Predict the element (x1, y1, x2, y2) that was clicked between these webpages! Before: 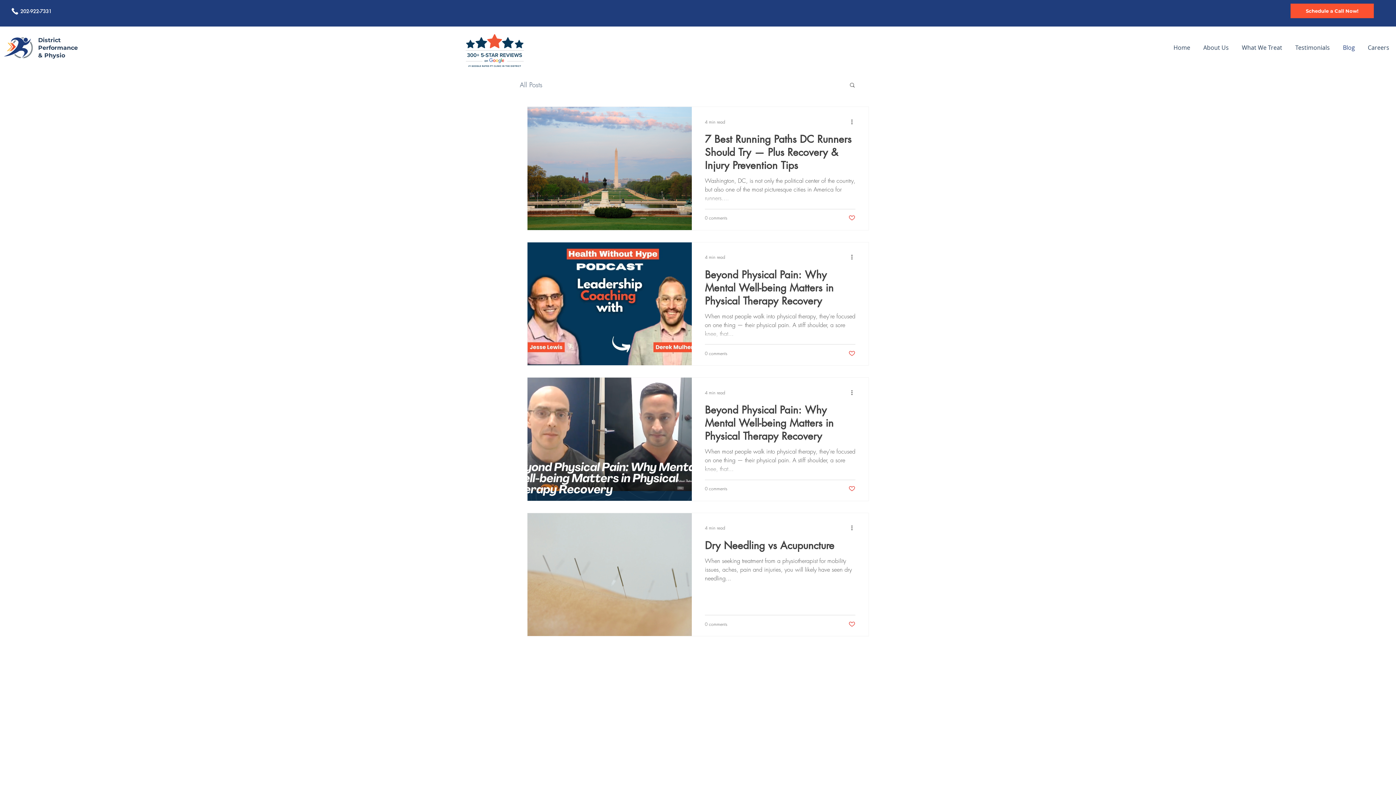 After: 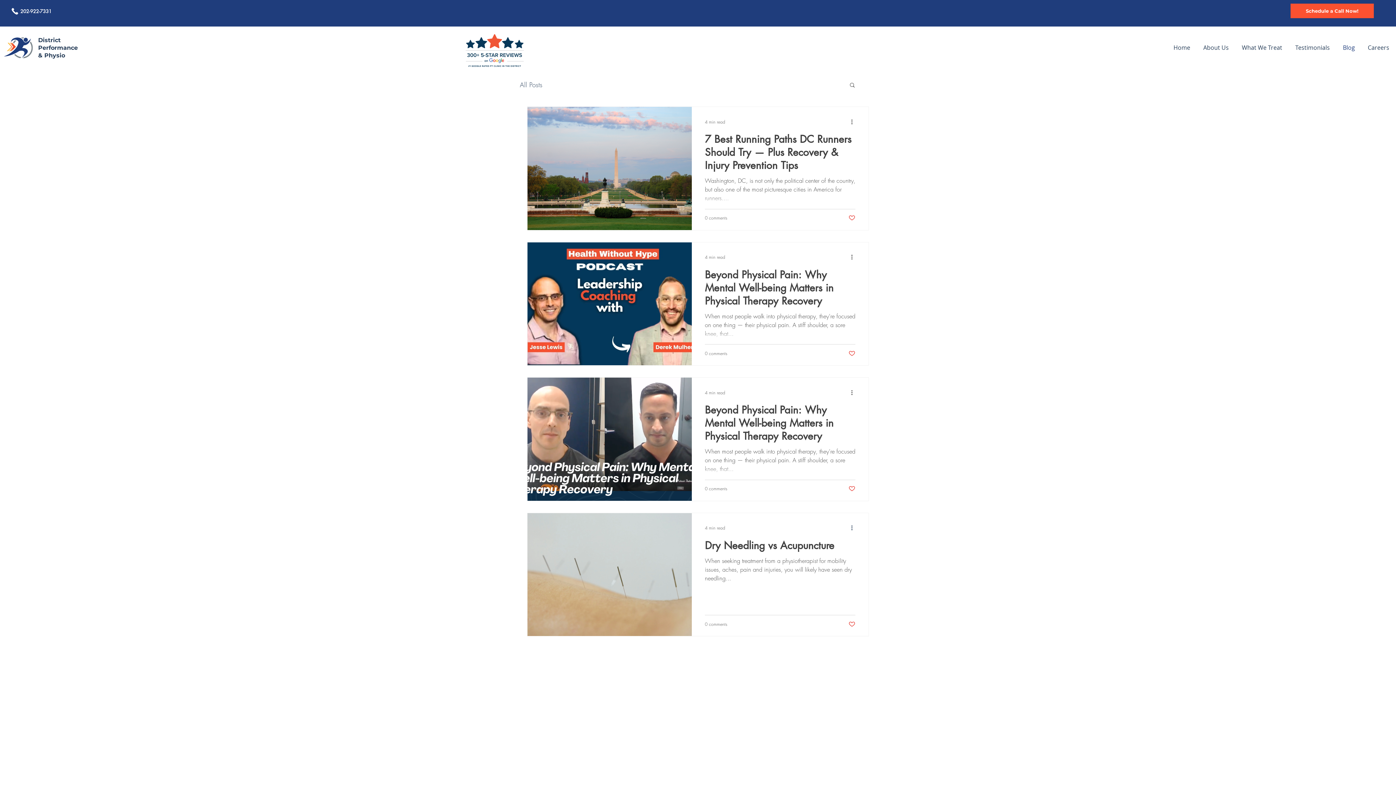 Action: bbox: (850, 523, 858, 532) label: More actions